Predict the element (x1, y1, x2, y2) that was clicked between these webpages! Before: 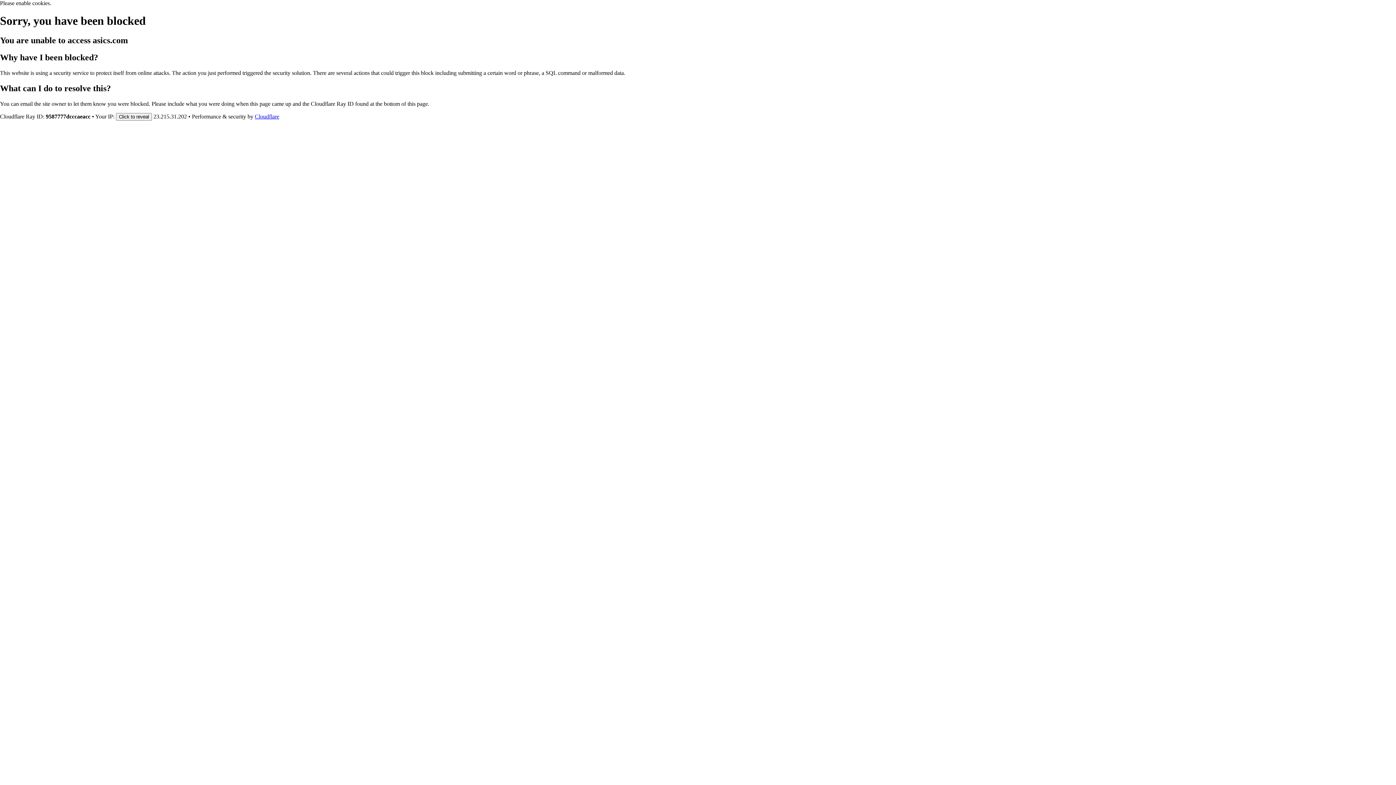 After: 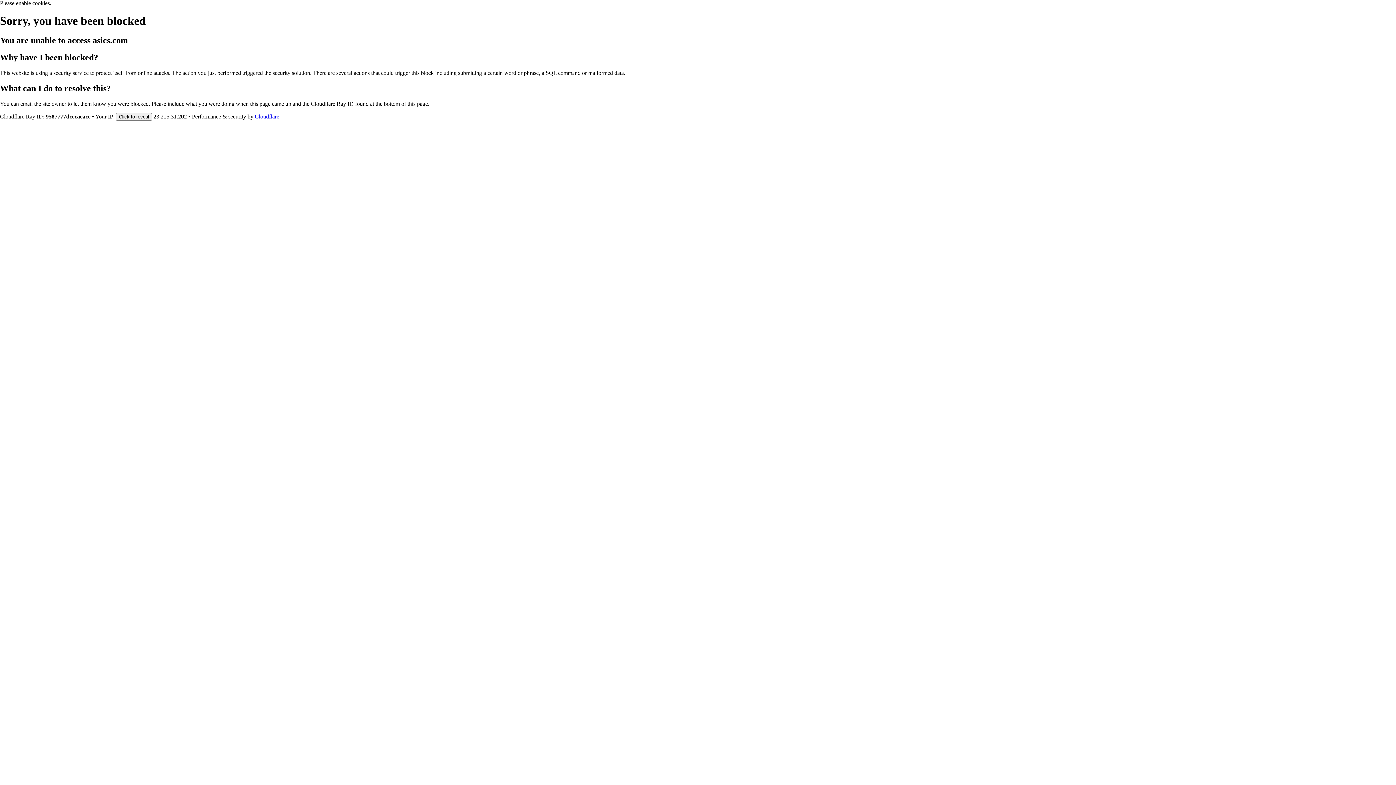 Action: bbox: (254, 113, 279, 119) label: Cloudflare